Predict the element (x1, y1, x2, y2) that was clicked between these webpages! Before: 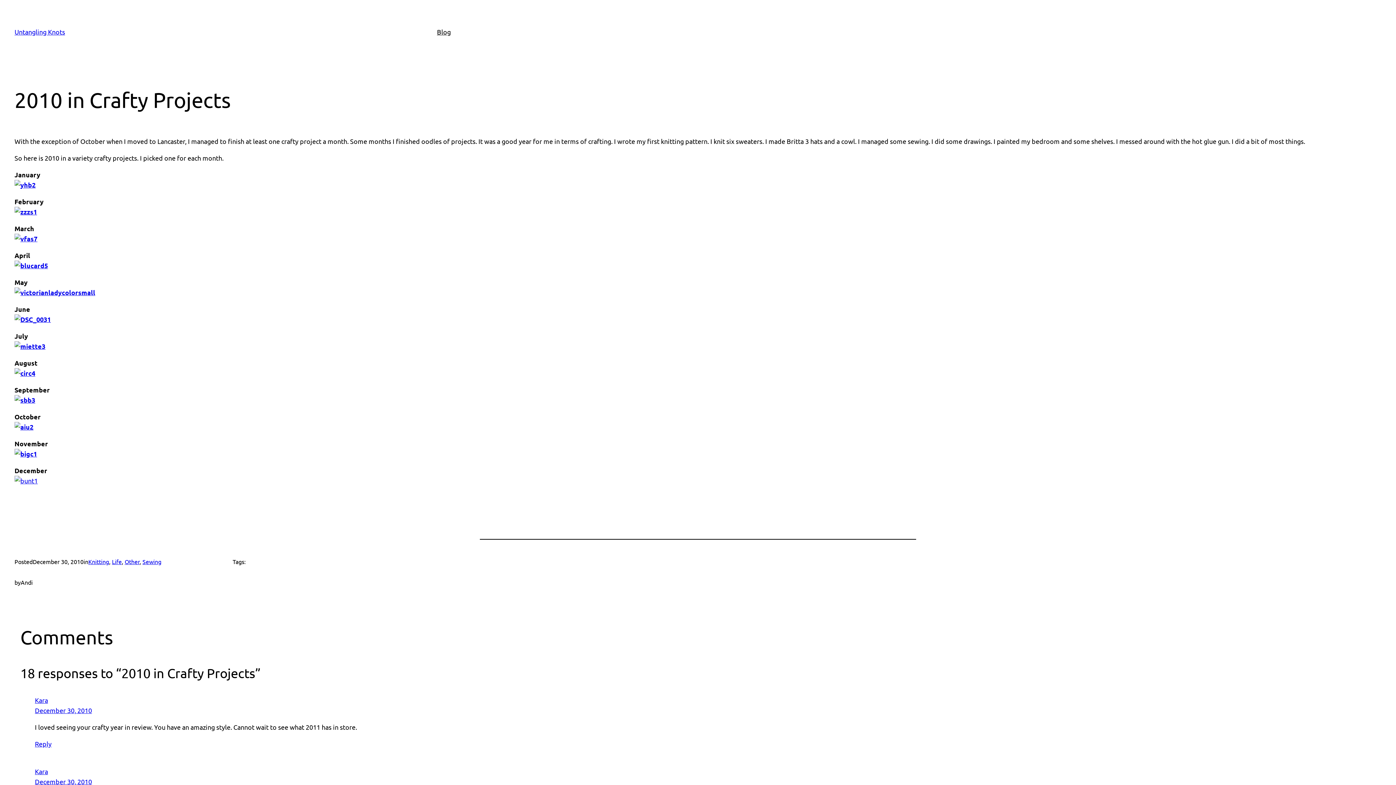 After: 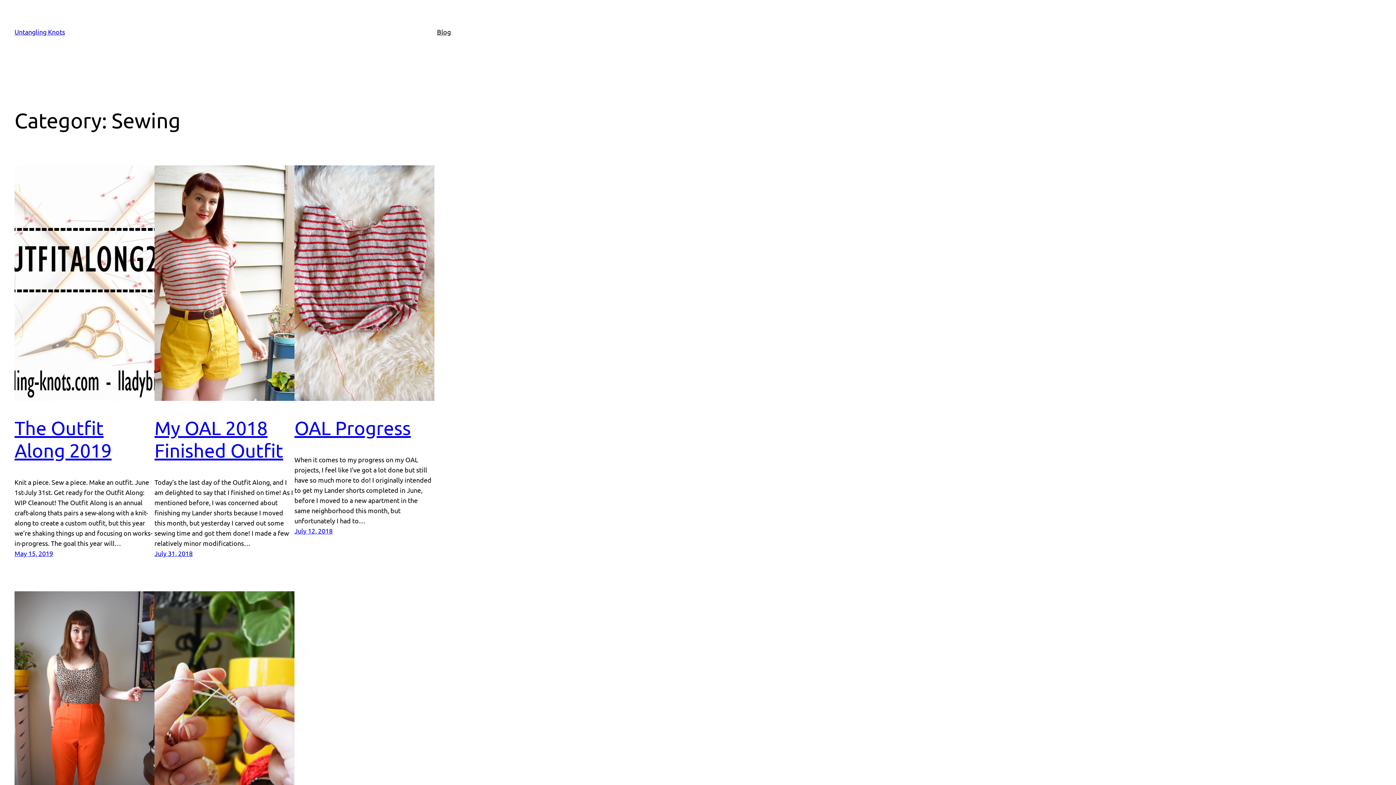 Action: label: Sewing bbox: (142, 558, 161, 565)